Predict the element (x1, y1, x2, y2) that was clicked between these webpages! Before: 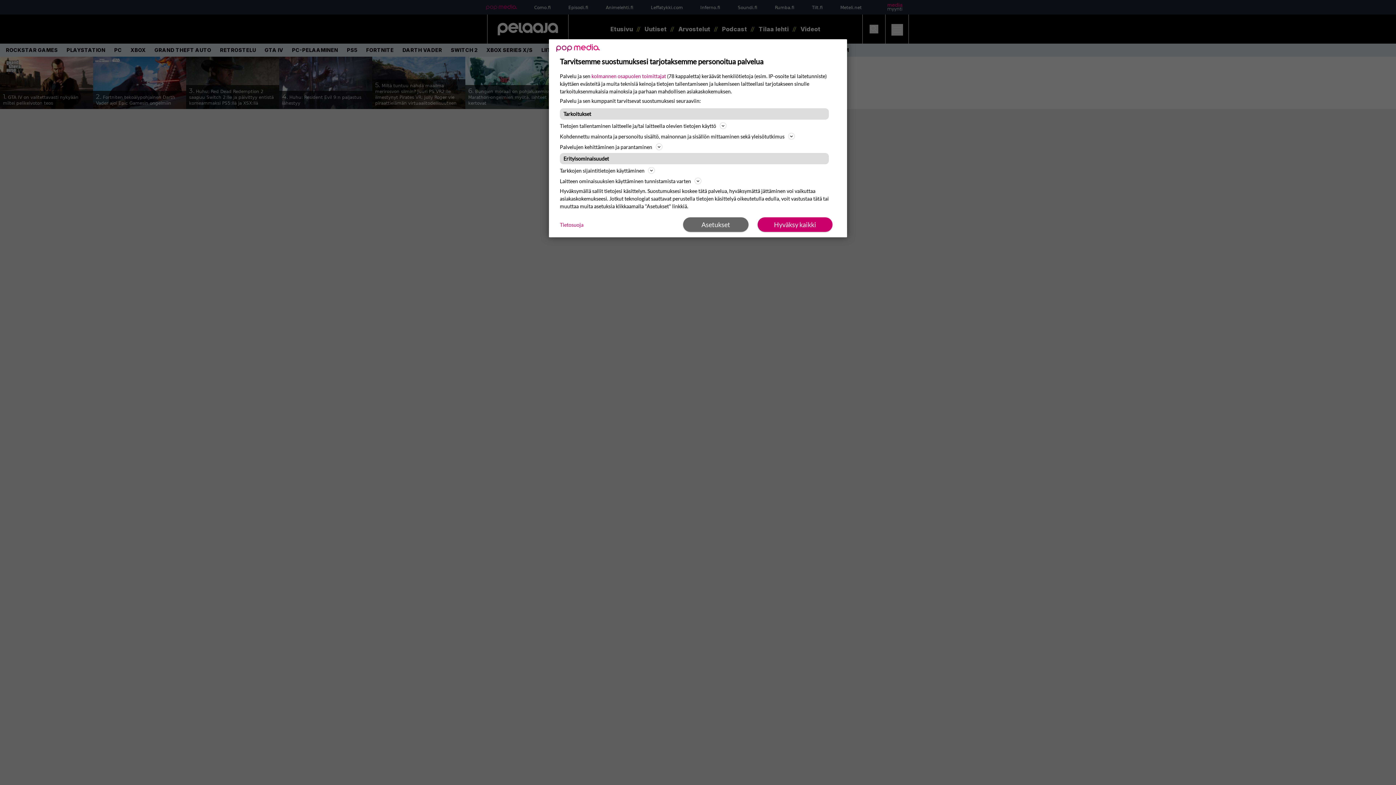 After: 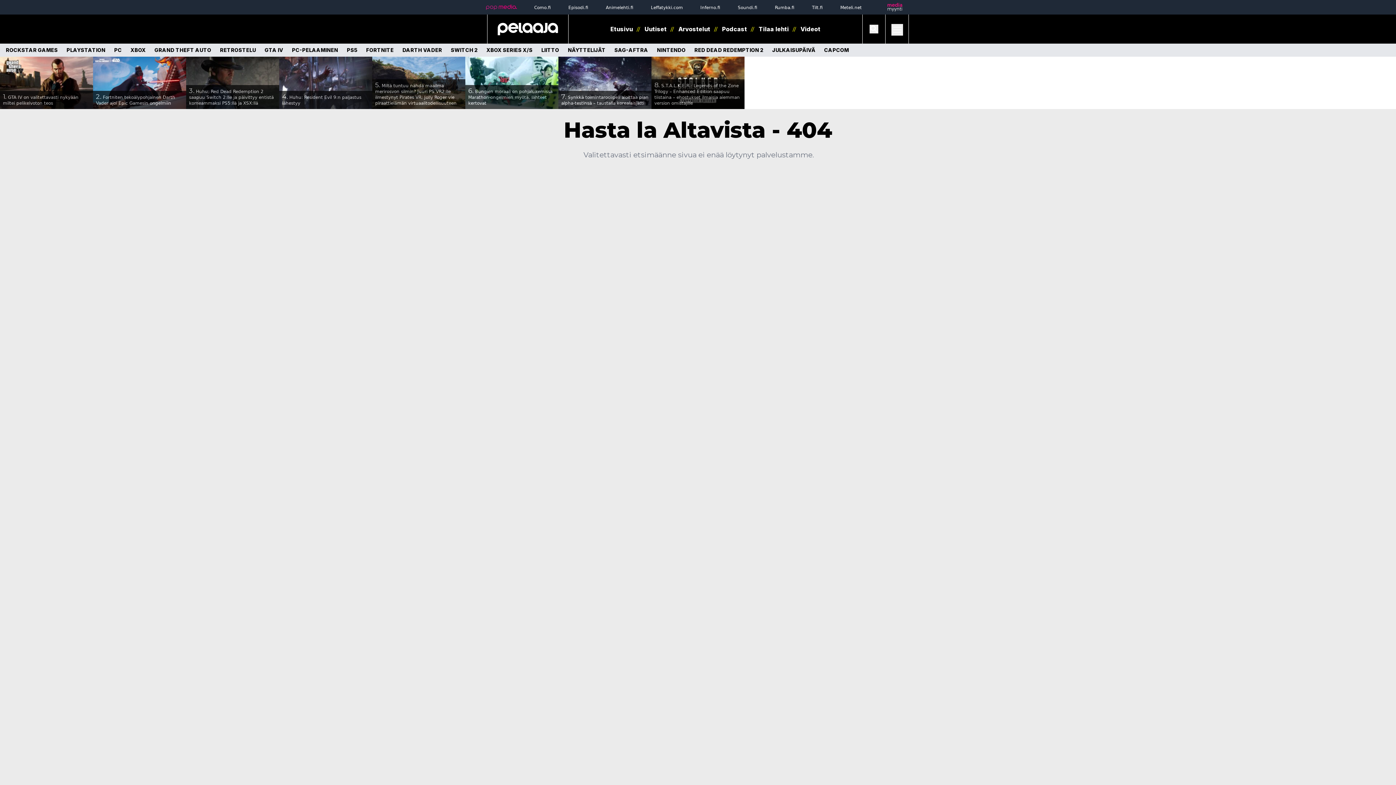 Action: label: Hyväksy kaikki bbox: (757, 217, 832, 232)